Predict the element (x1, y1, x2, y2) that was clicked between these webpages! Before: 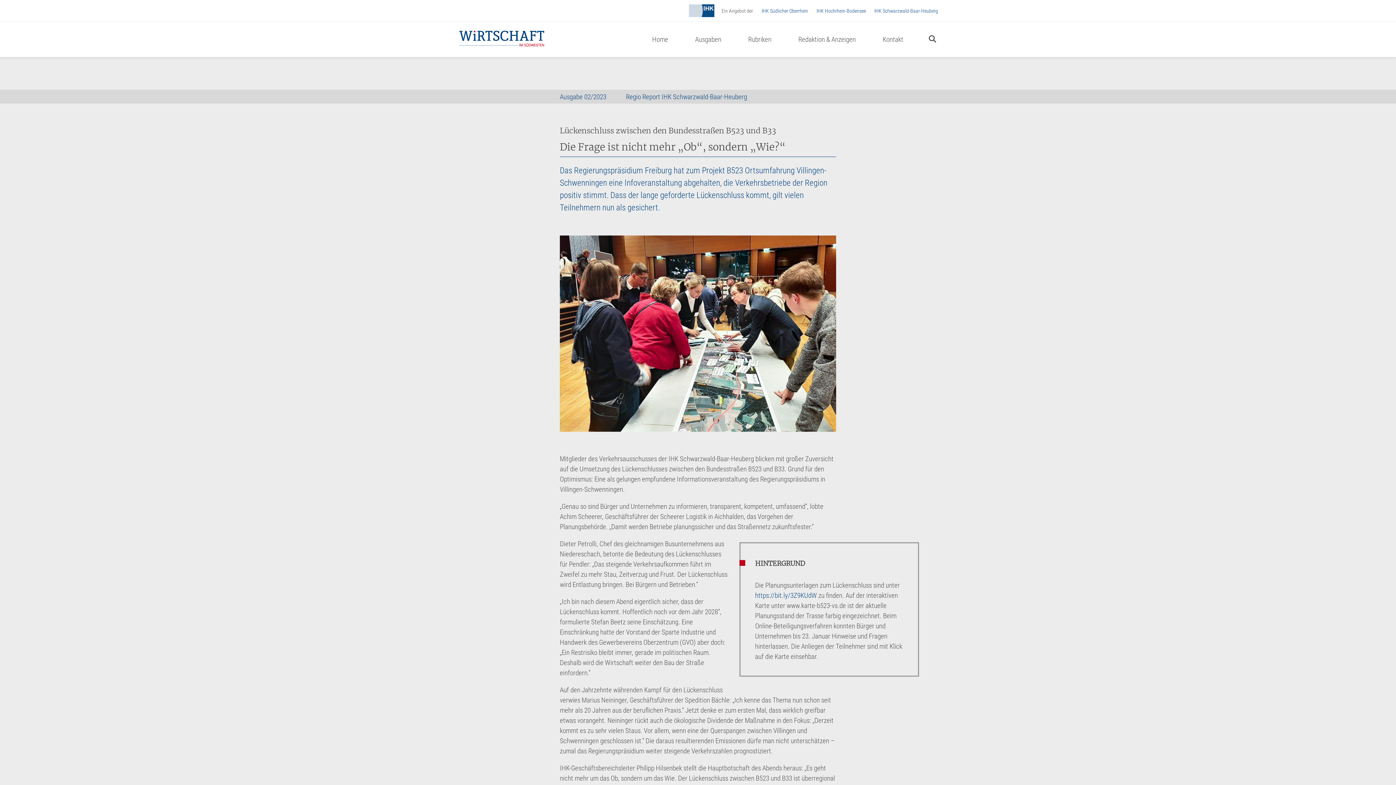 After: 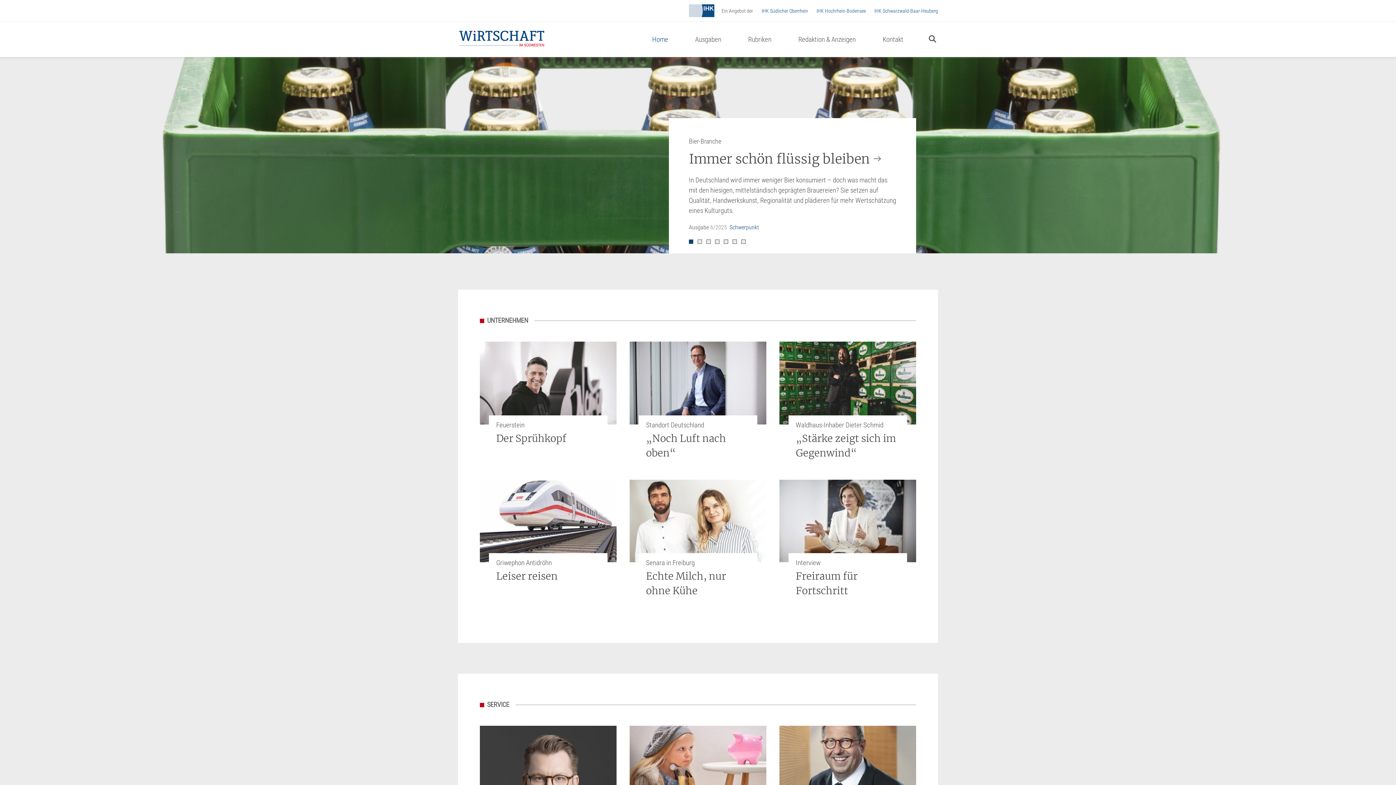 Action: bbox: (652, 28, 668, 49) label: Home